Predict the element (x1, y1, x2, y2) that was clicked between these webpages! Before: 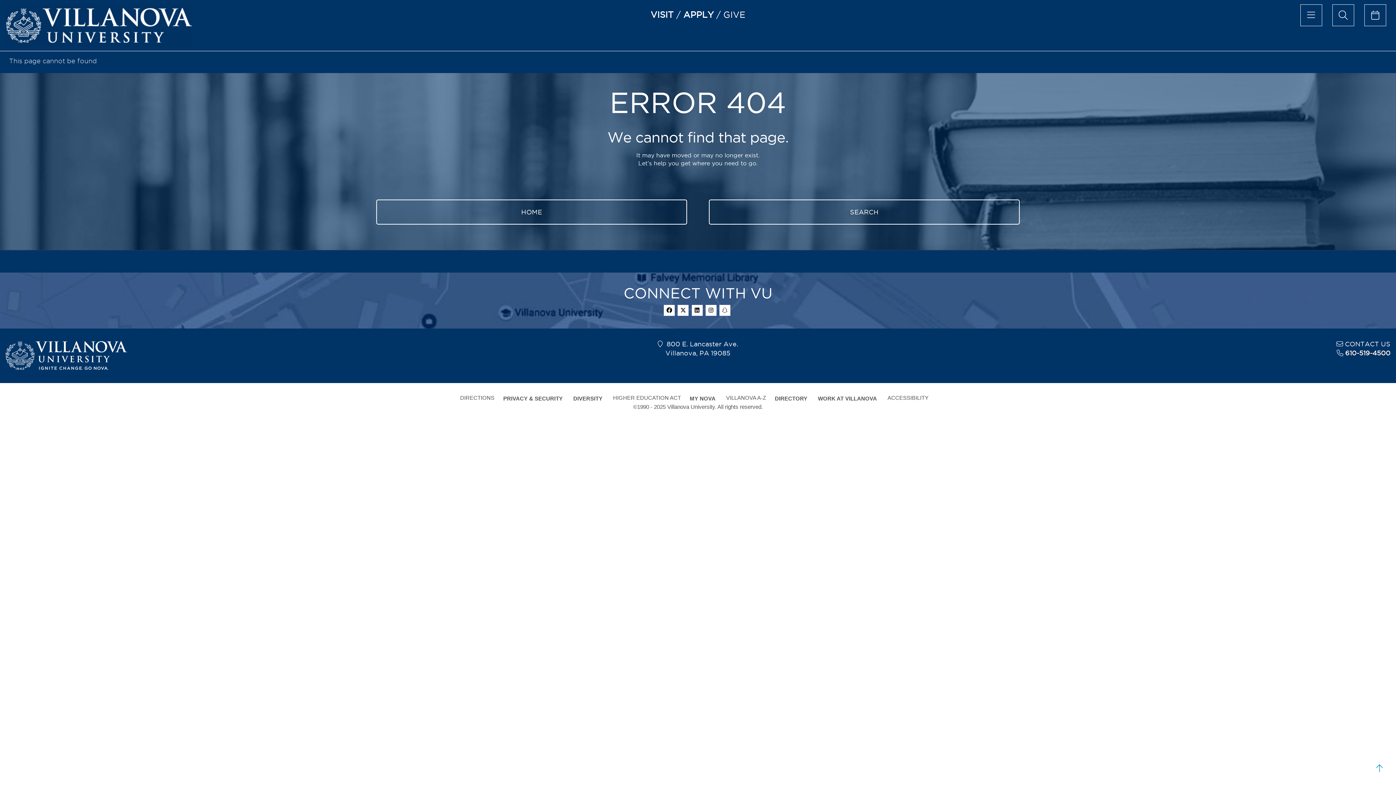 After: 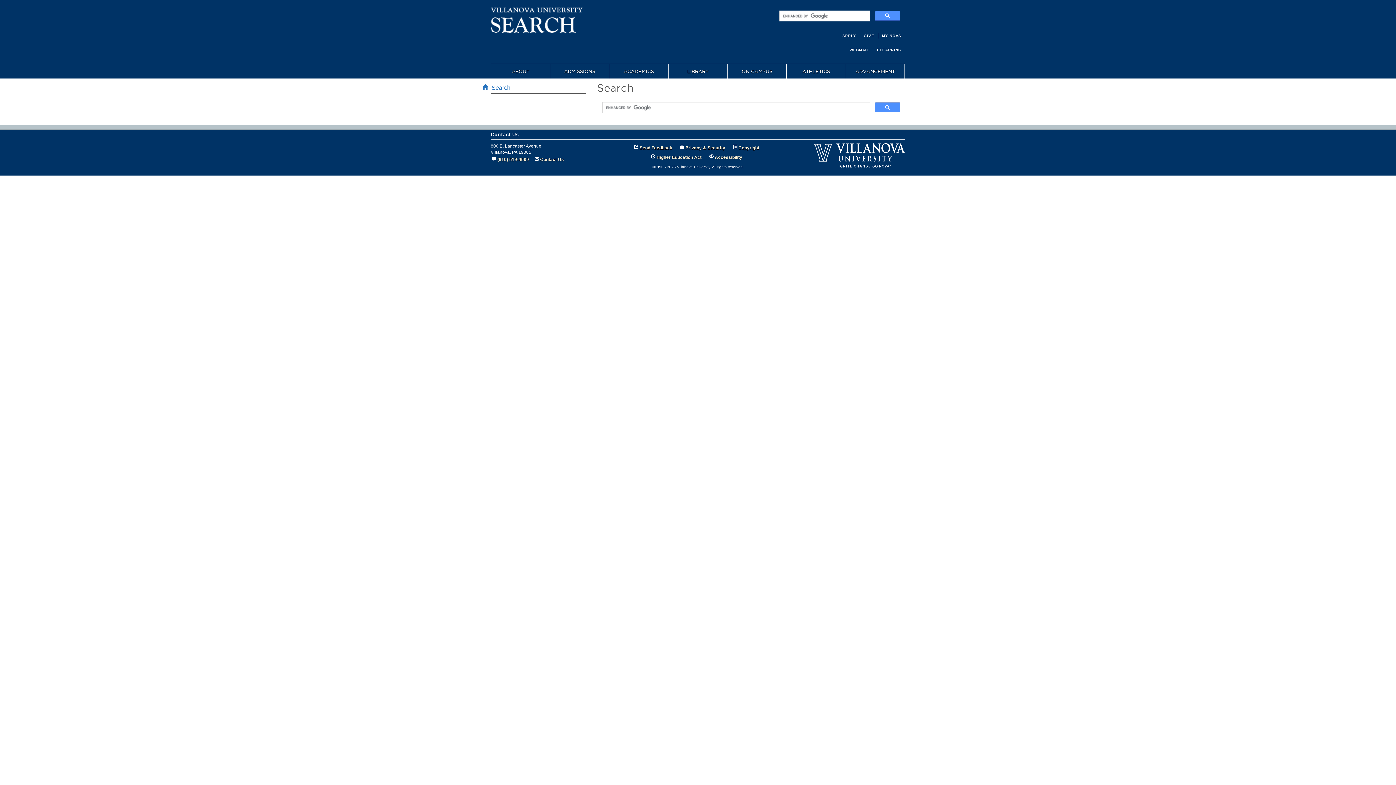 Action: label: SEARCH bbox: (709, 199, 1020, 224)